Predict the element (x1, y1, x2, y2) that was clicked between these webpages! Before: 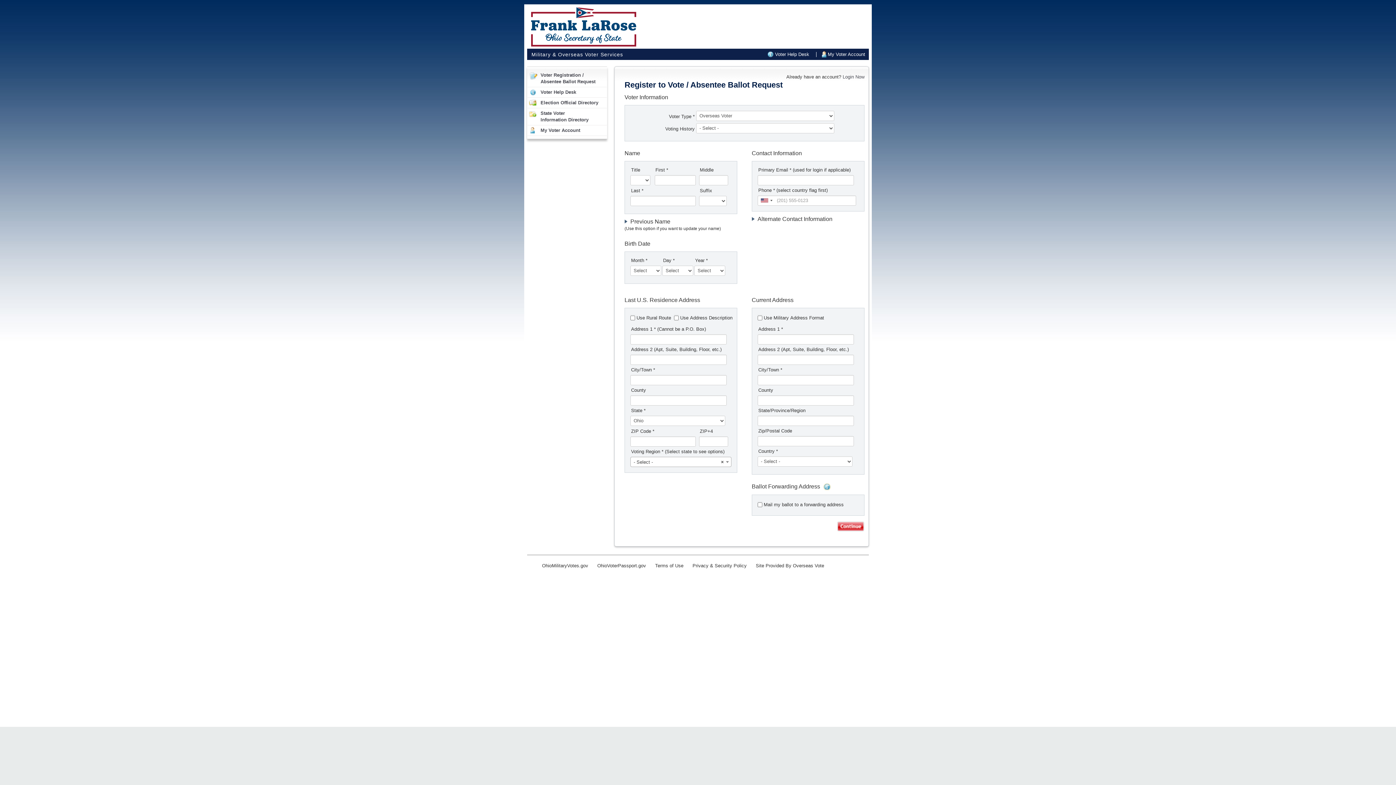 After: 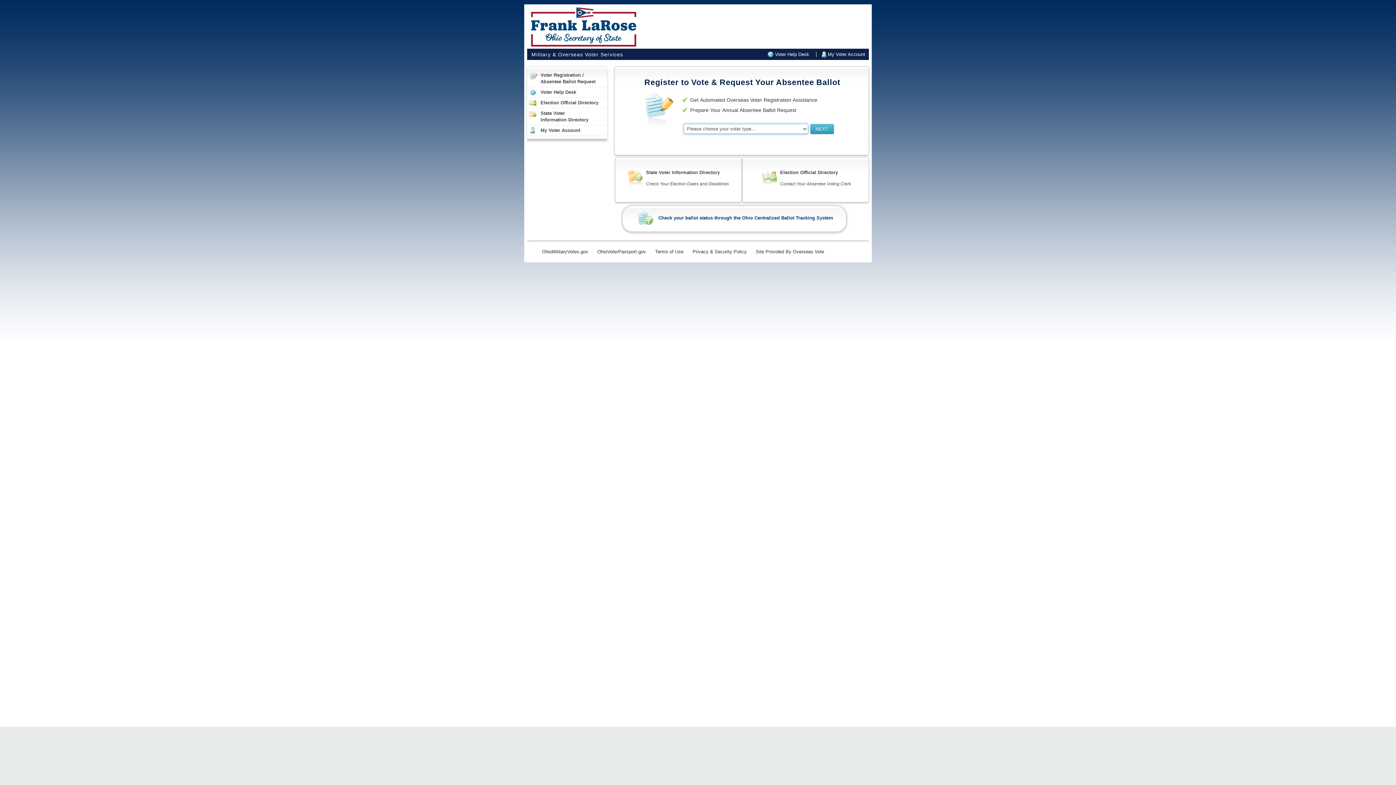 Action: bbox: (527, 24, 636, 30)